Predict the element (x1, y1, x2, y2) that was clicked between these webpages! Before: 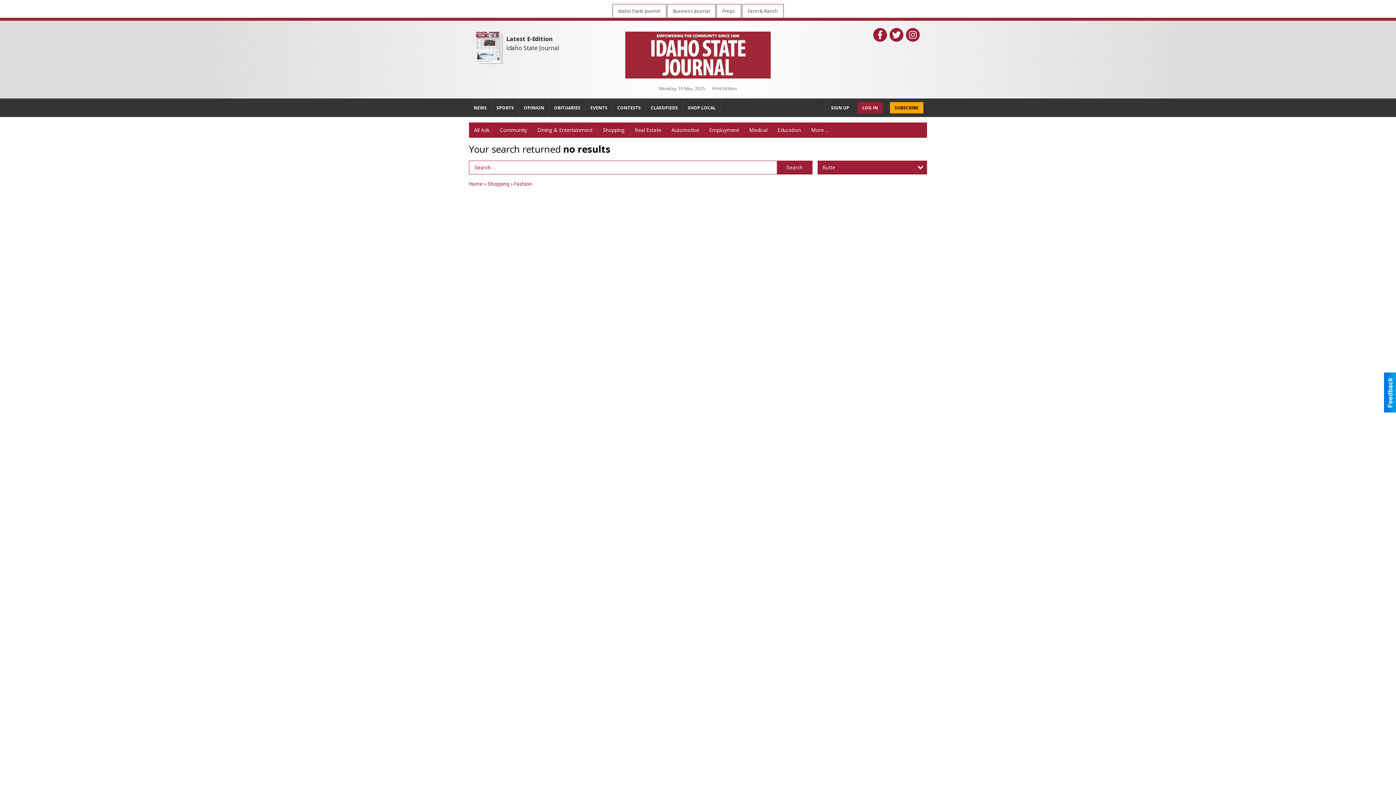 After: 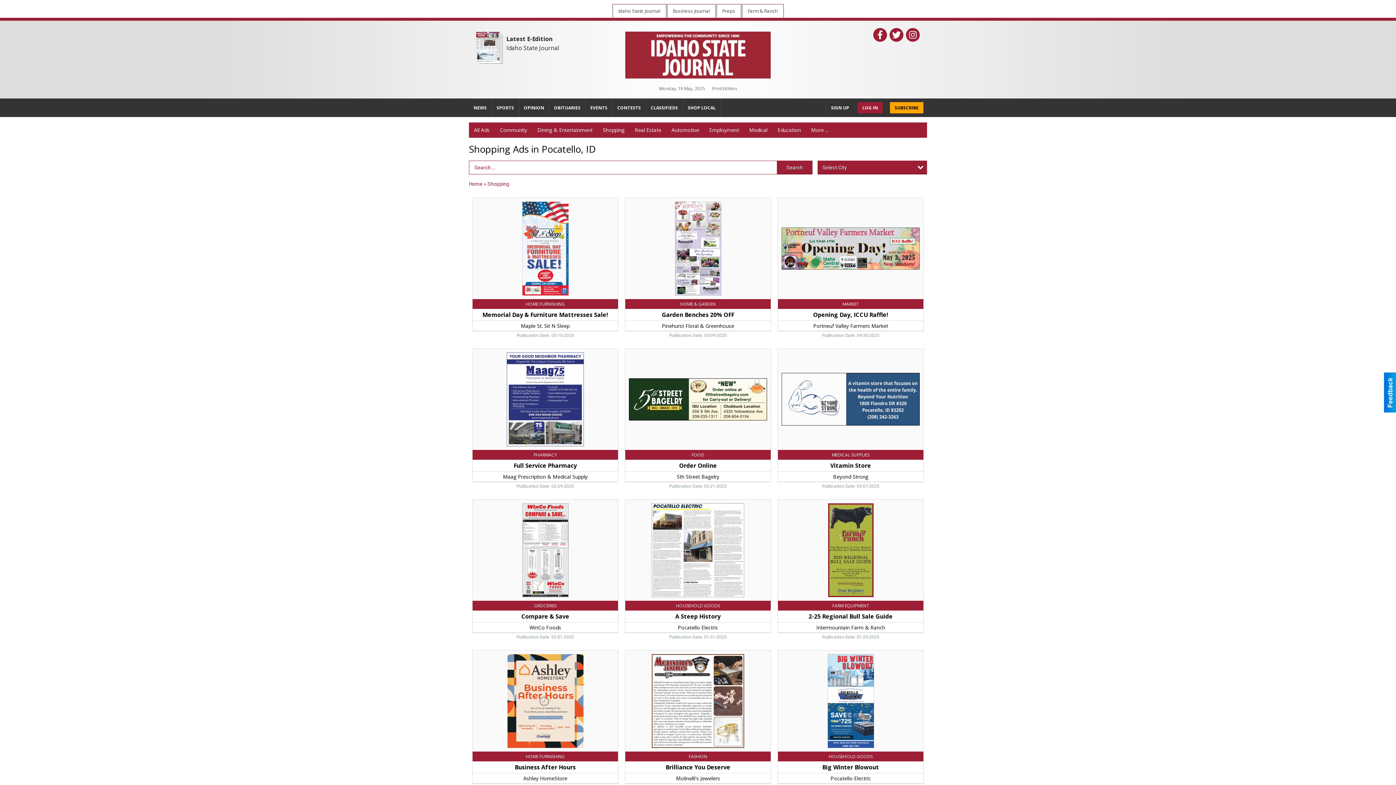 Action: label: Shopping bbox: (487, 181, 509, 186)